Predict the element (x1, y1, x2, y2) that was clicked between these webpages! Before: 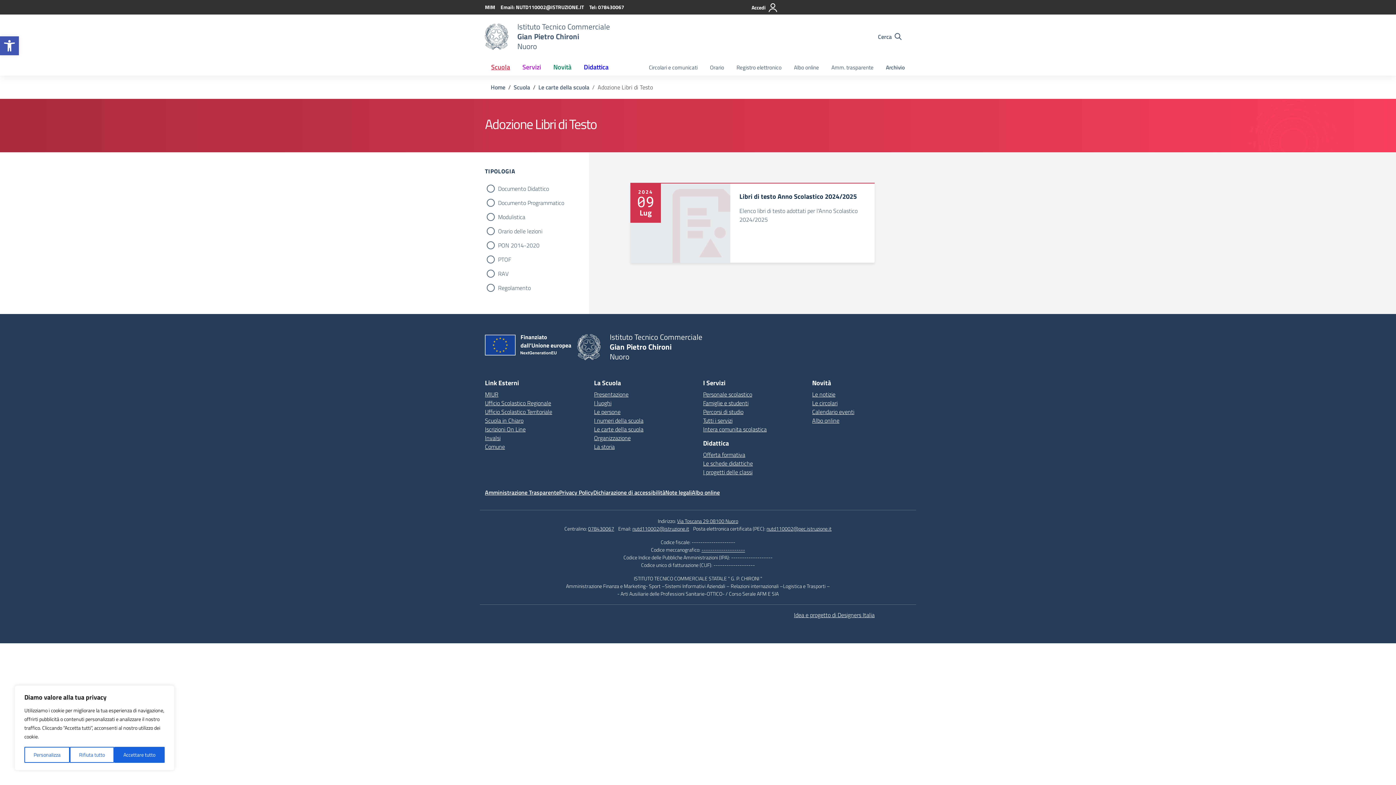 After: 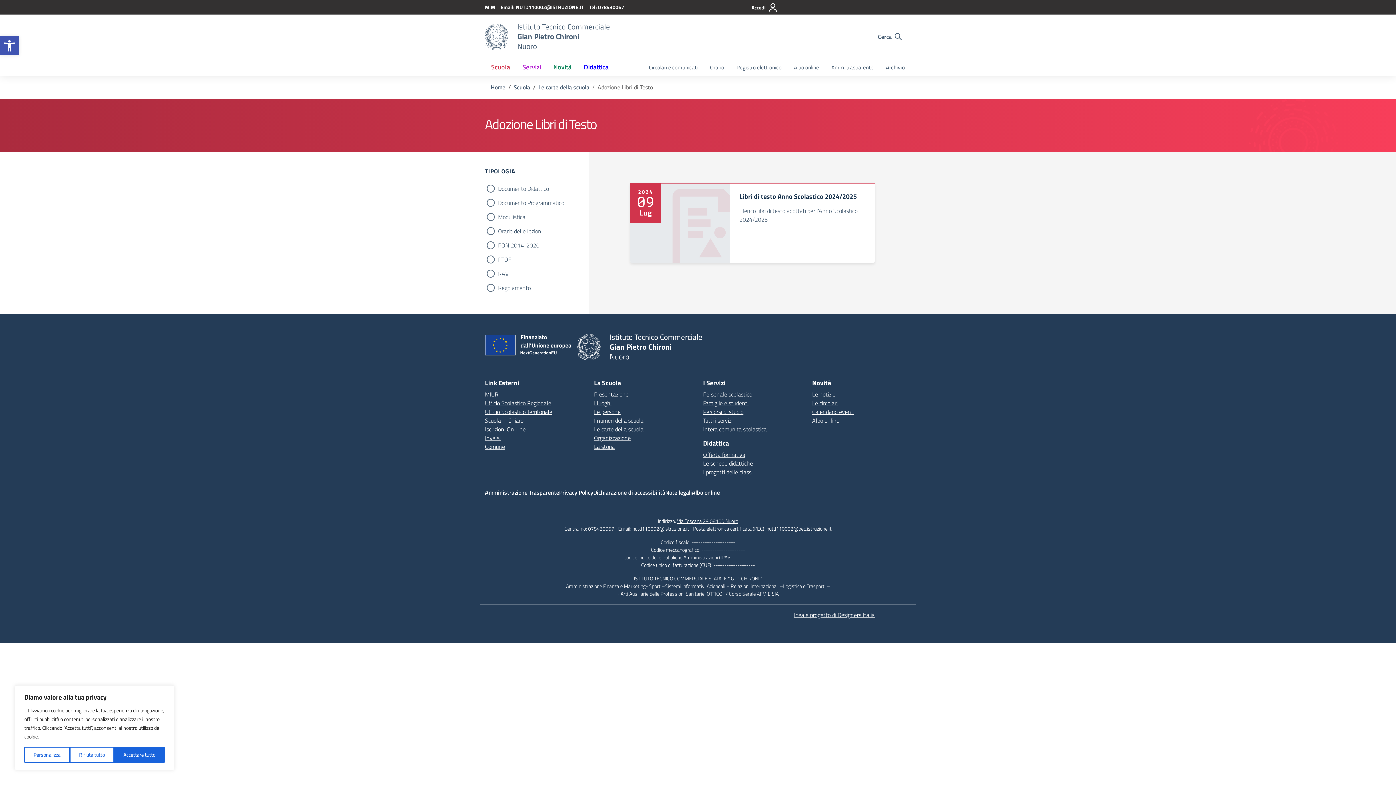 Action: bbox: (692, 488, 720, 497) label: Albo online